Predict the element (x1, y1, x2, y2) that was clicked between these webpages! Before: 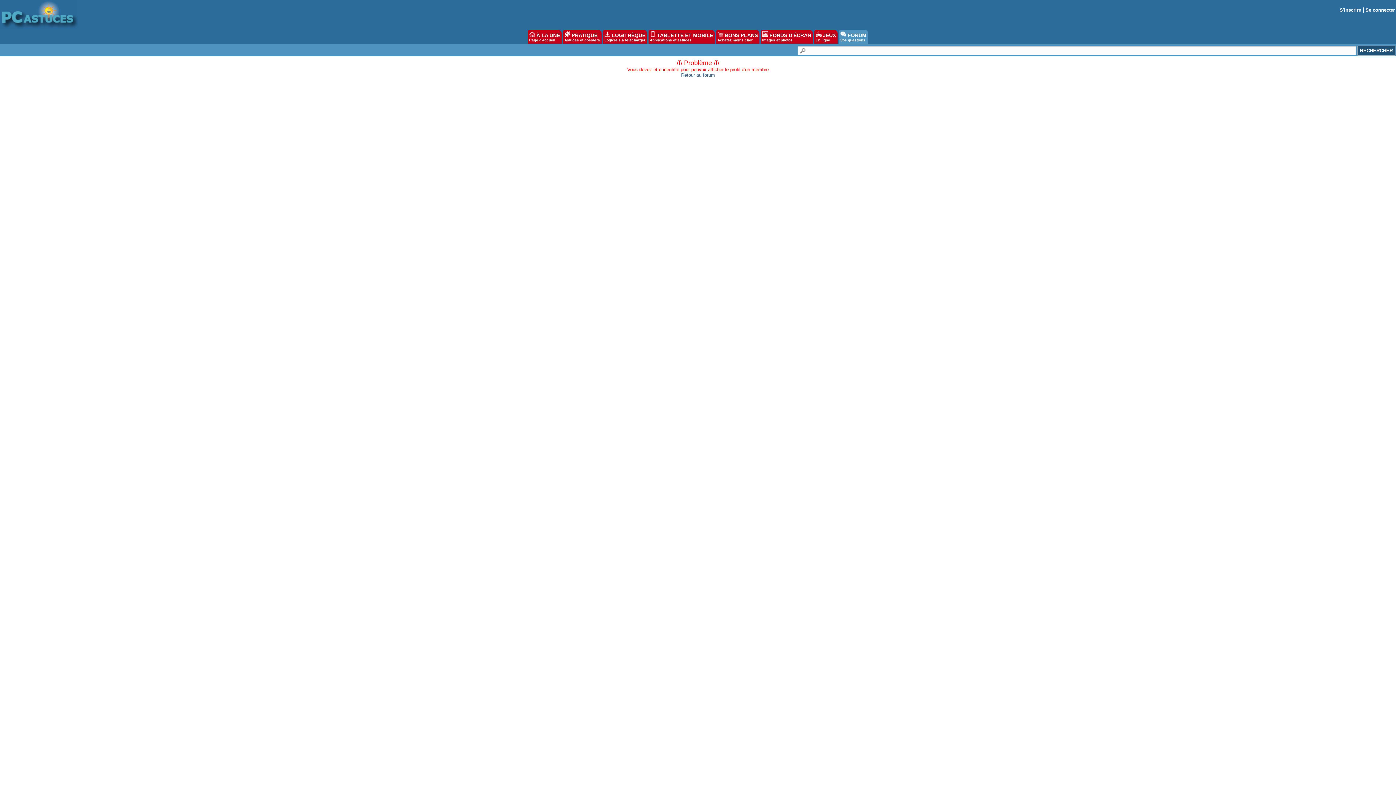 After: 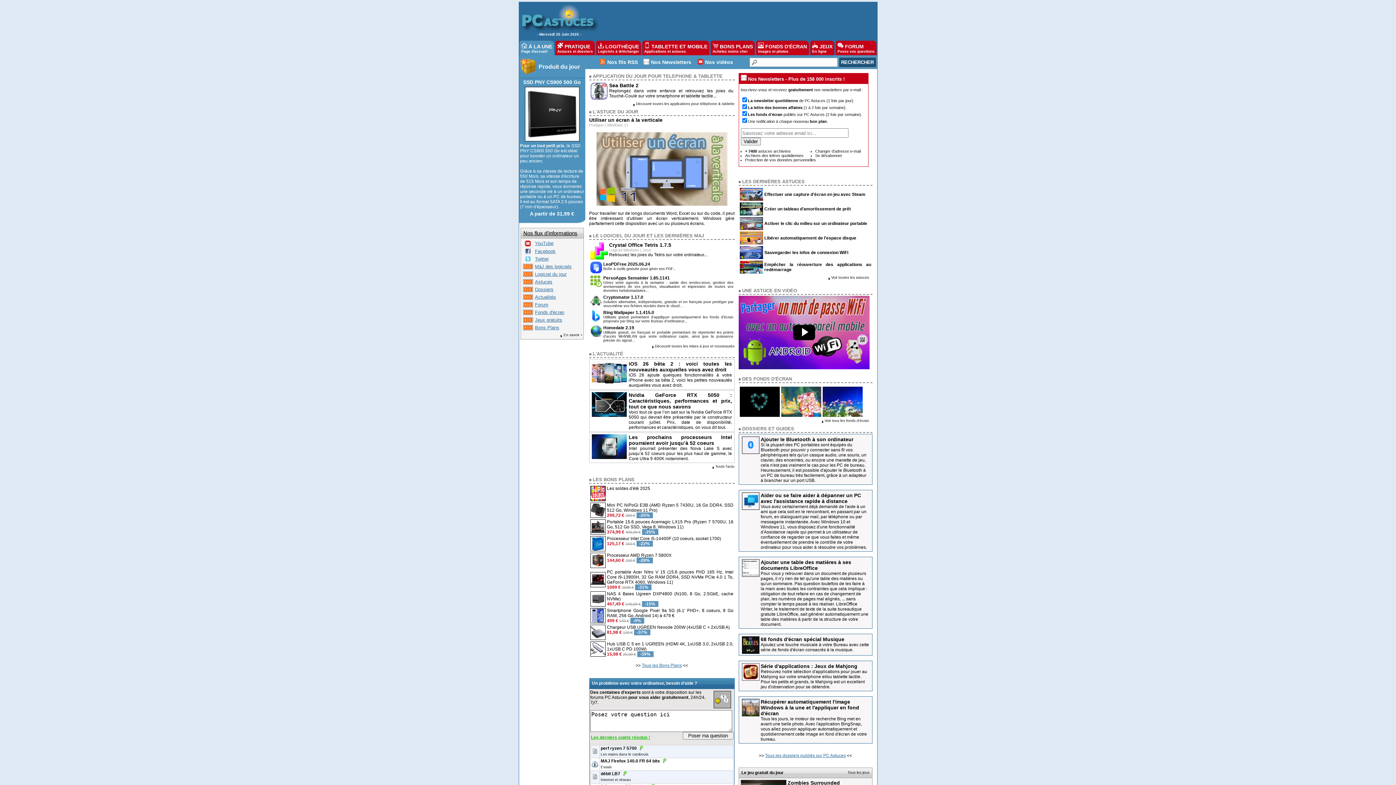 Action: bbox: (0, 24, 78, 30)